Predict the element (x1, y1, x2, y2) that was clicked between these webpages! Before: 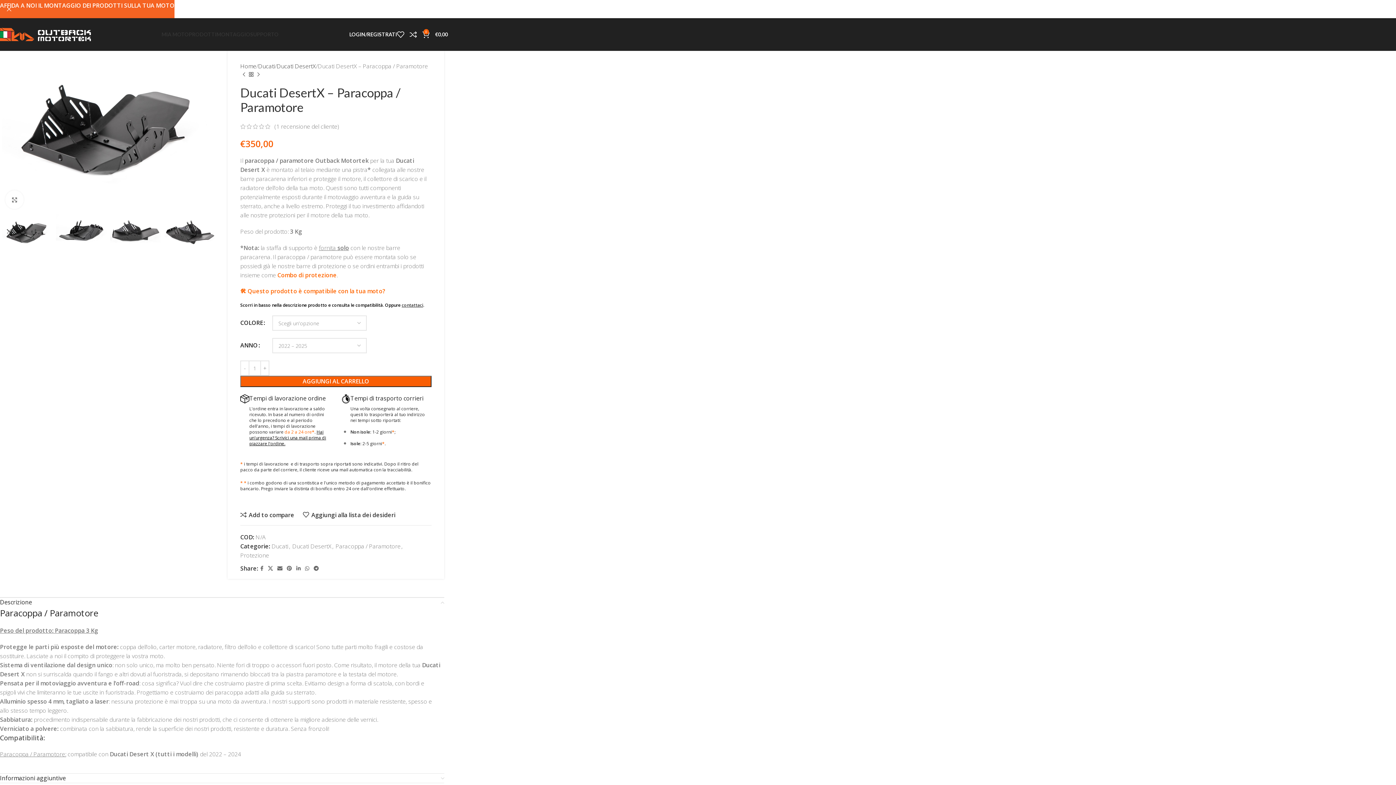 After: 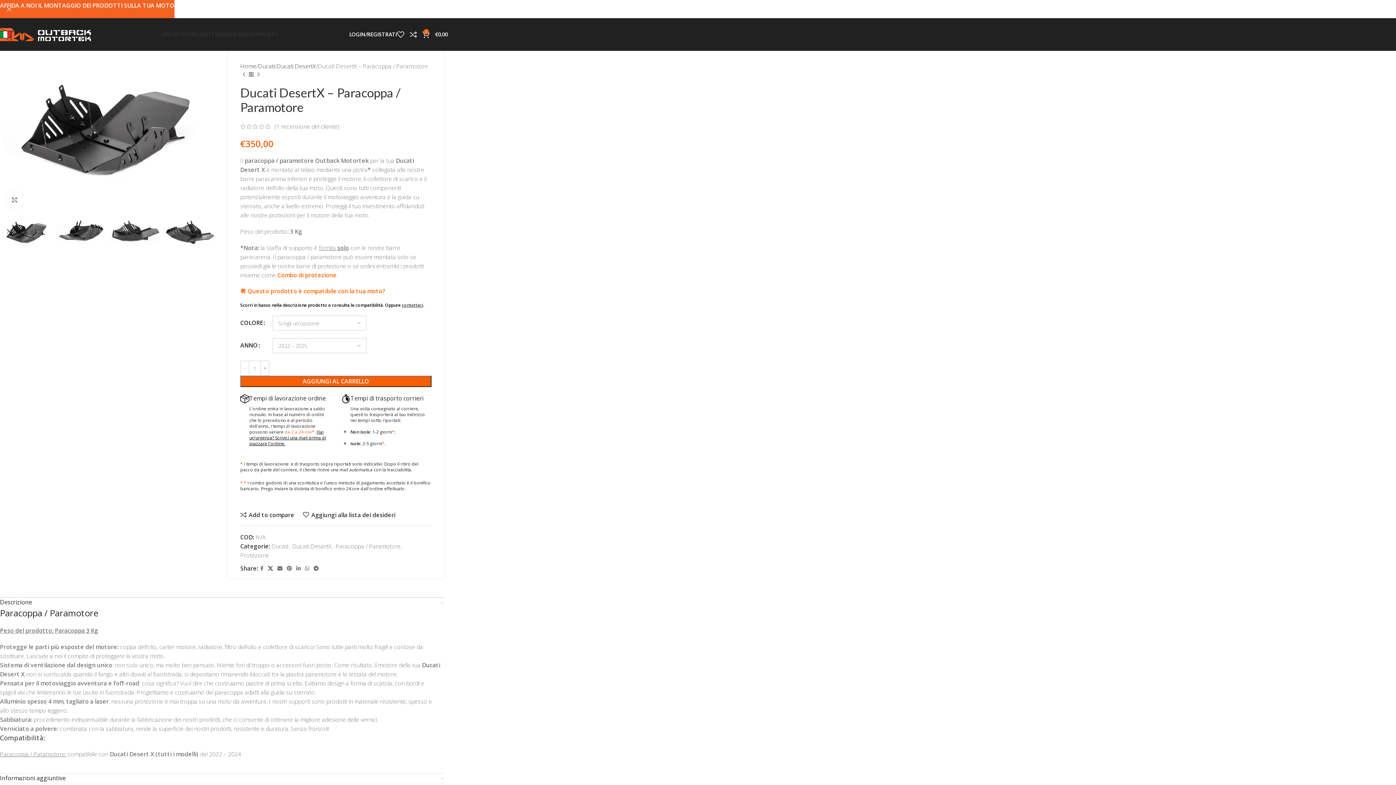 Action: label: X social link bbox: (265, 564, 275, 573)